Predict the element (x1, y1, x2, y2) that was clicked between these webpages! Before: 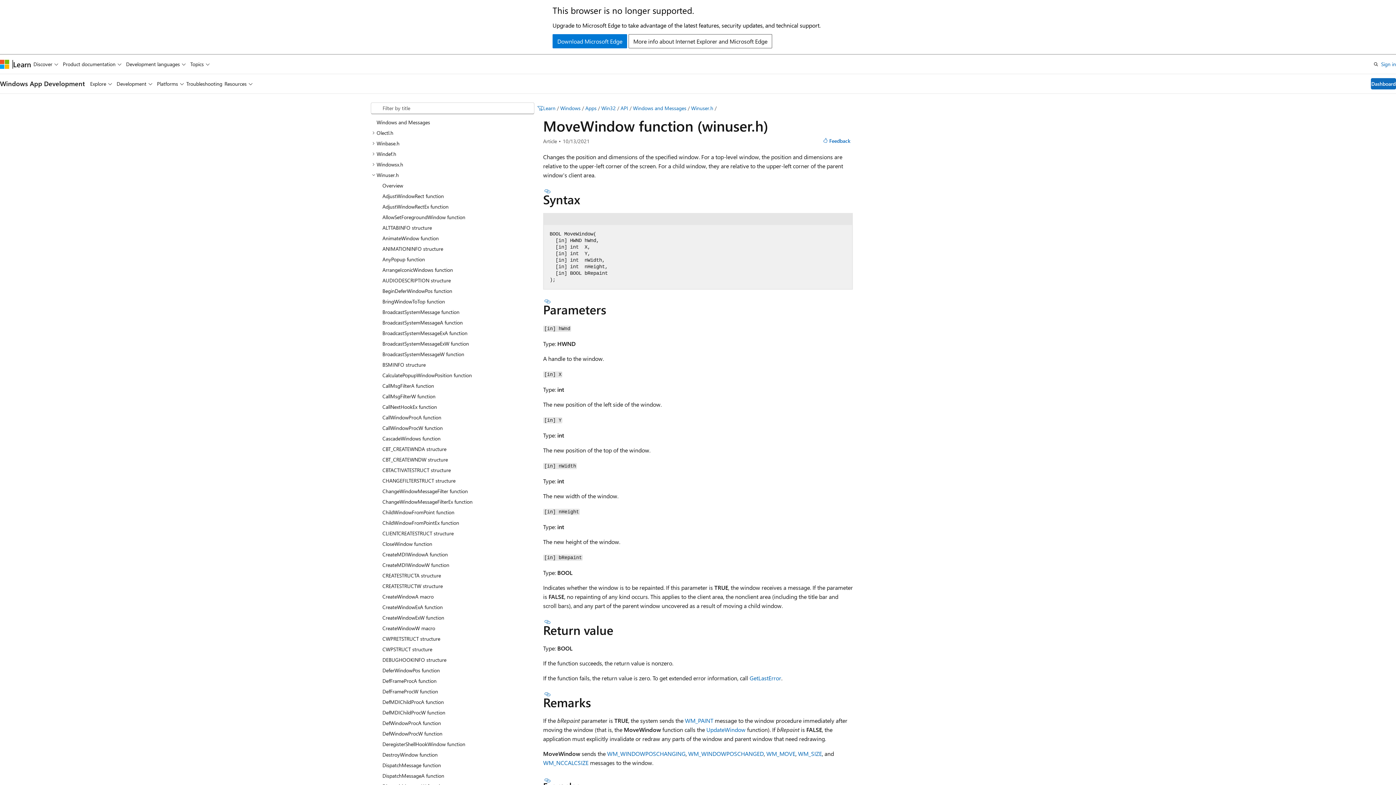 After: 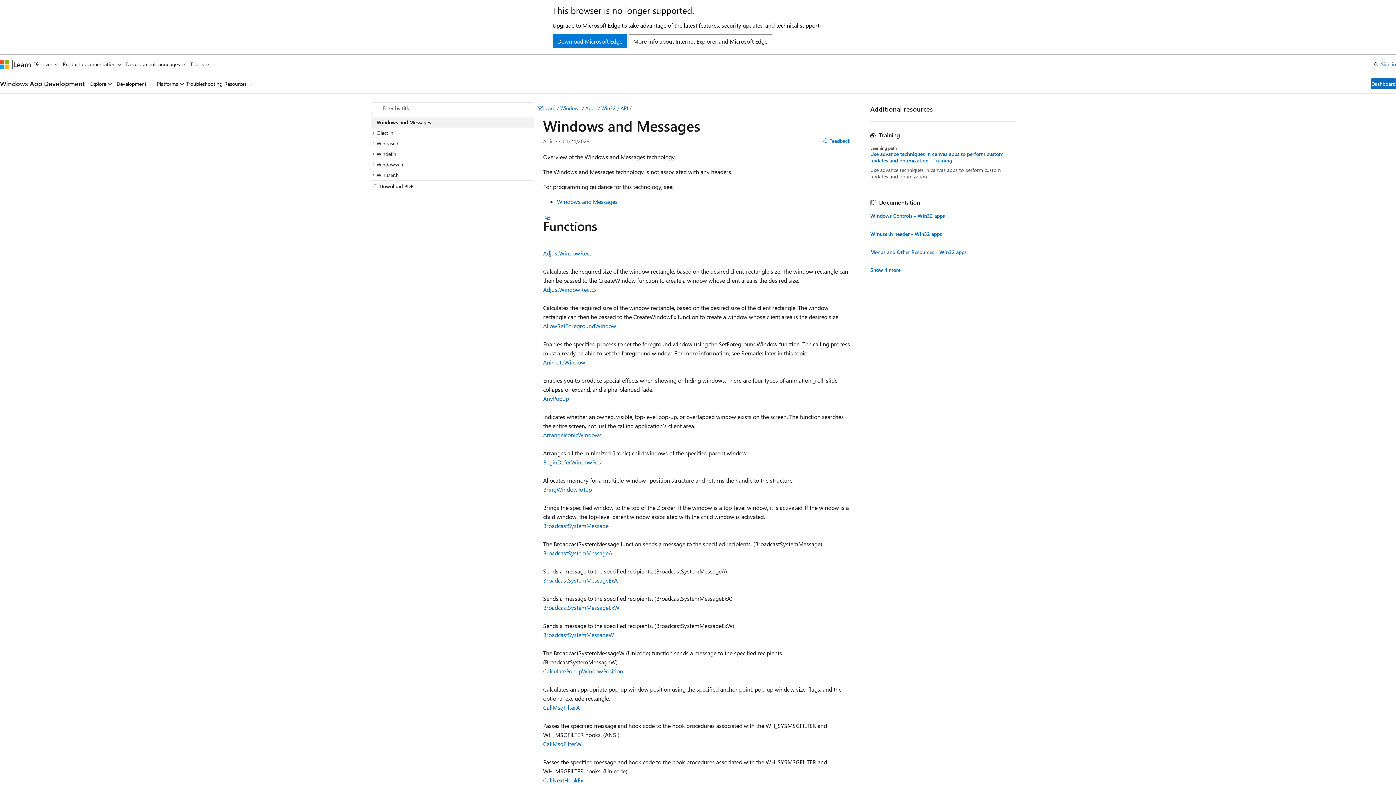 Action: bbox: (370, 116, 534, 127) label: Windows and Messages